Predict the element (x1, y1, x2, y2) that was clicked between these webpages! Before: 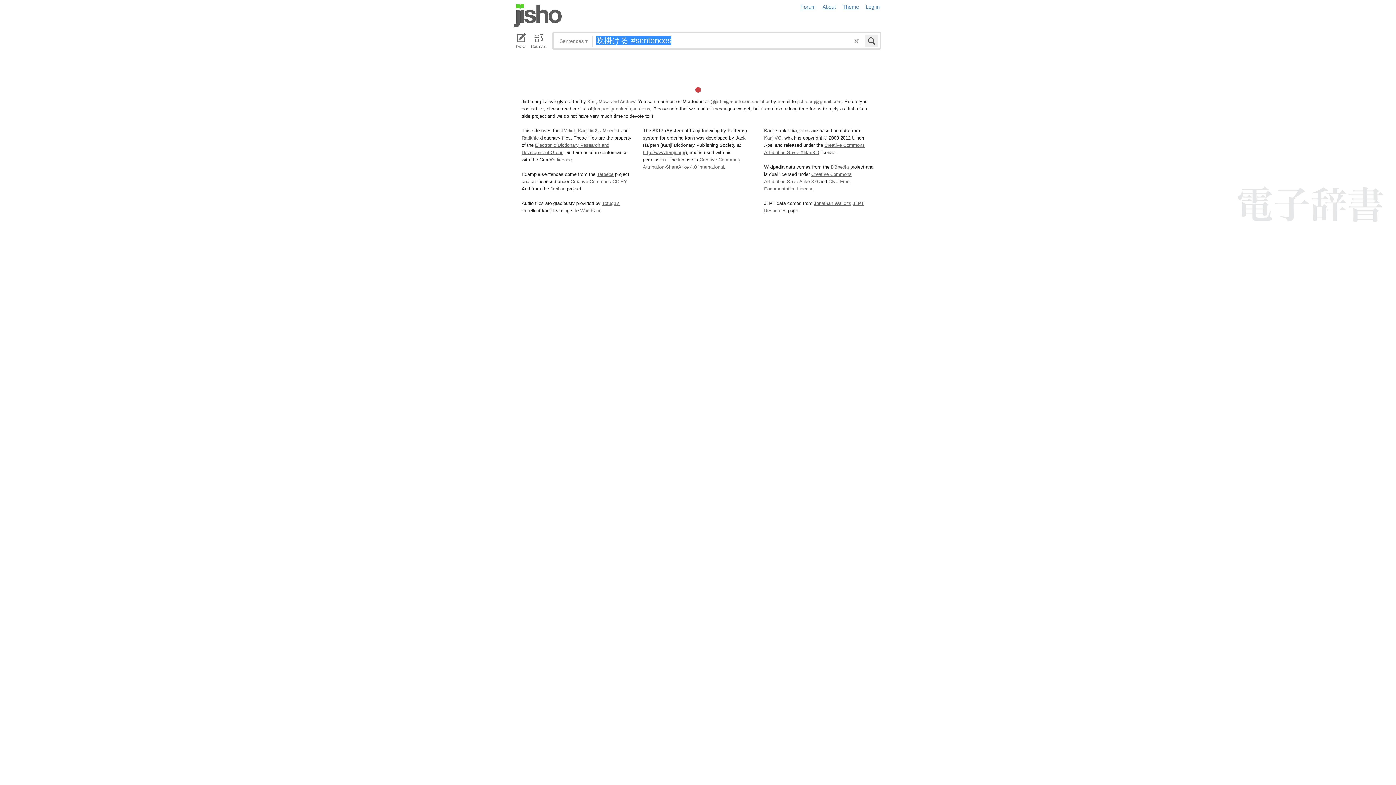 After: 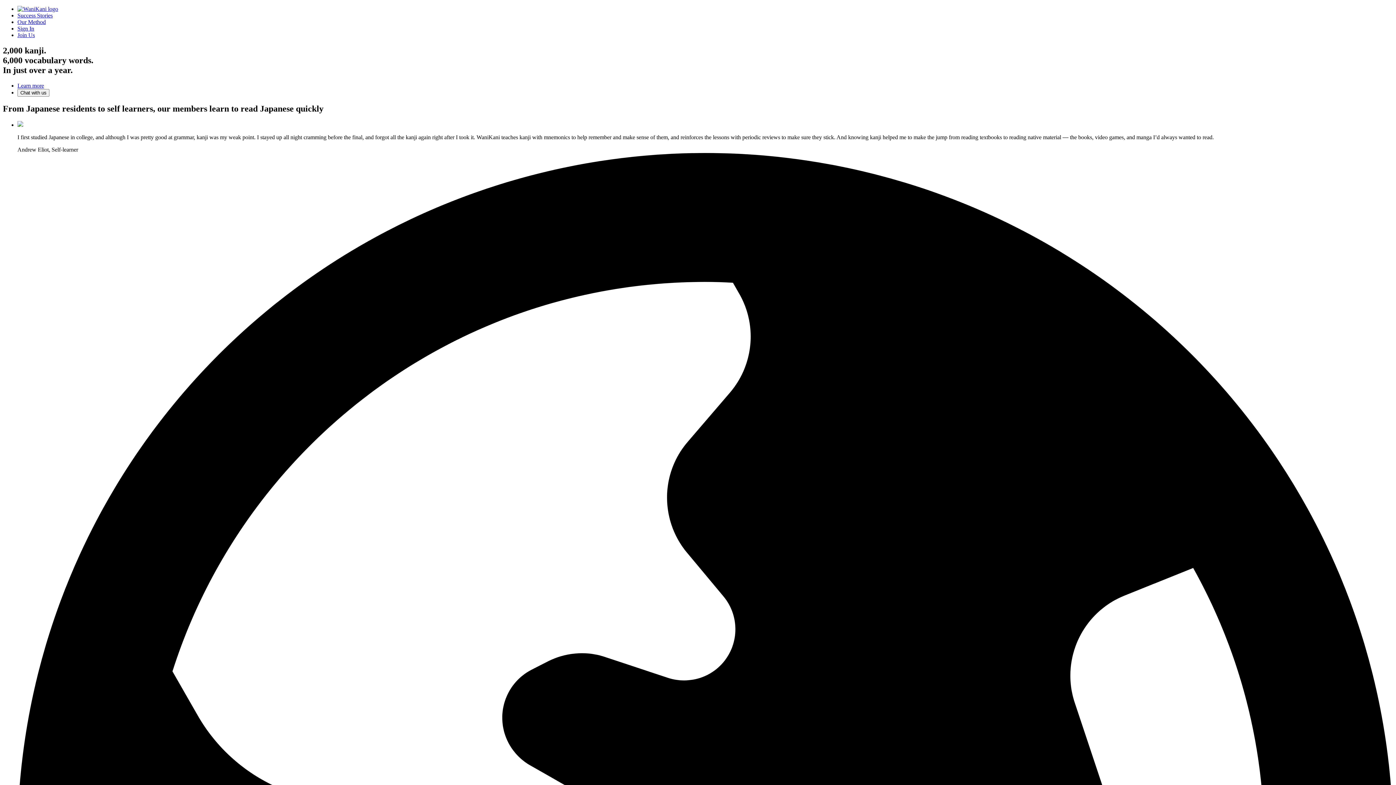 Action: bbox: (580, 208, 600, 213) label: WaniKani